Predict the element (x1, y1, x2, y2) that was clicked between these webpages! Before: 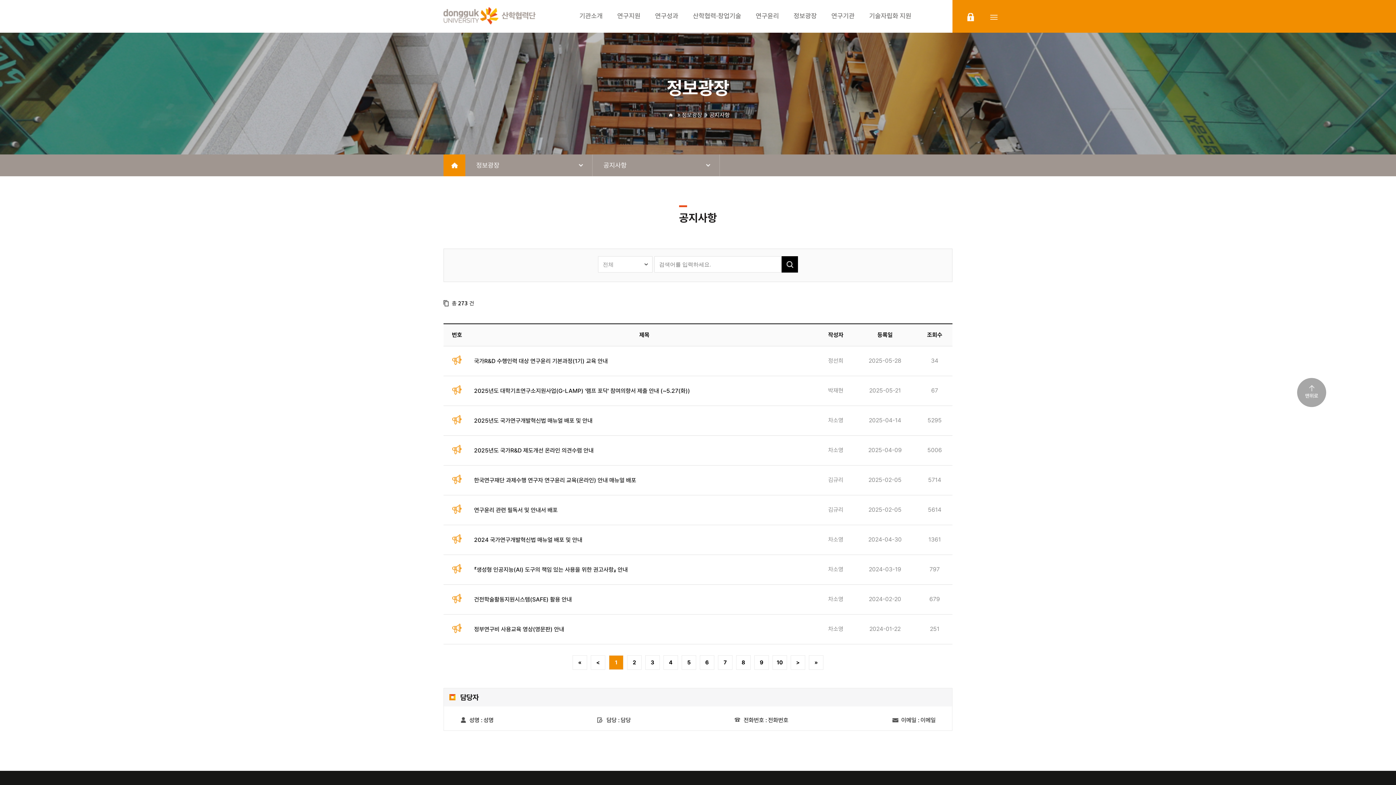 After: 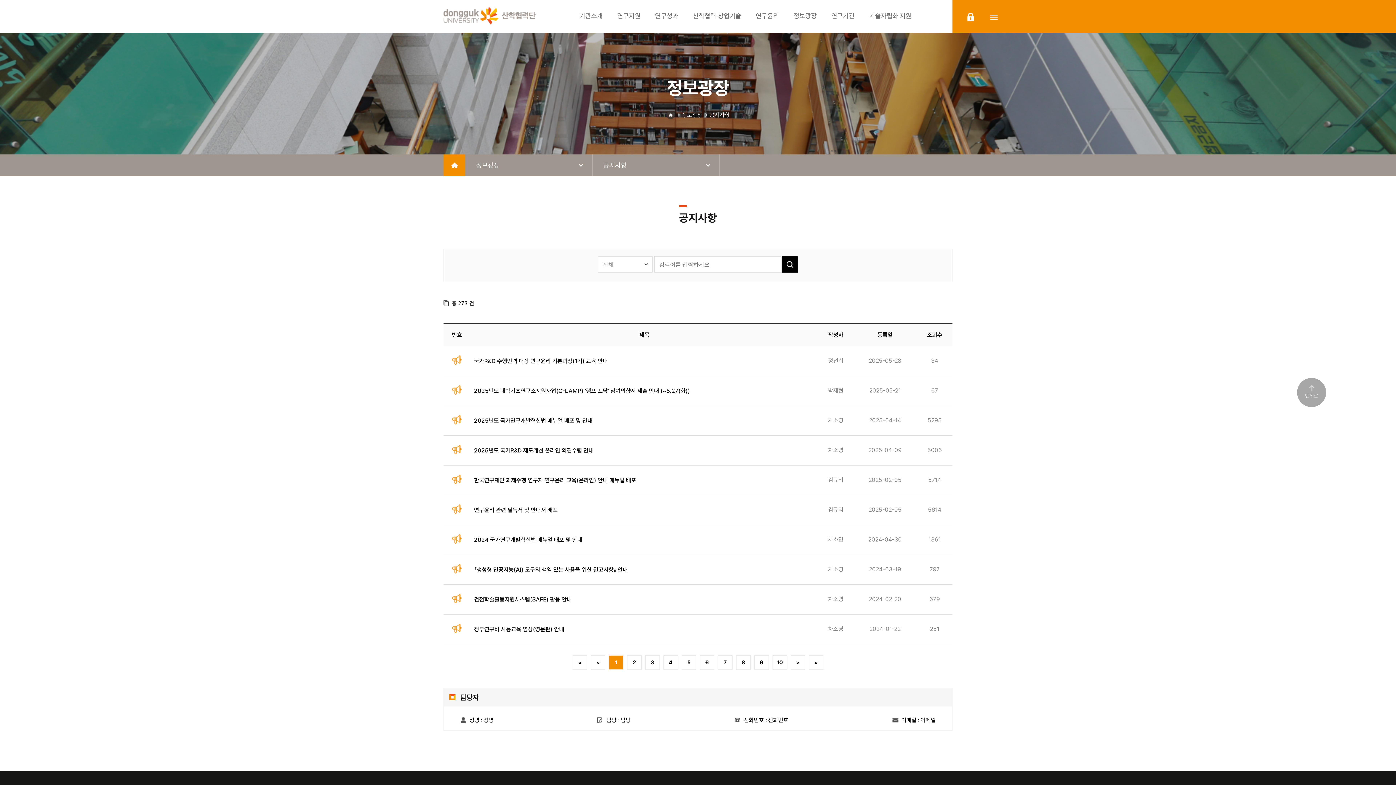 Action: bbox: (590, 655, 605, 670) label: <